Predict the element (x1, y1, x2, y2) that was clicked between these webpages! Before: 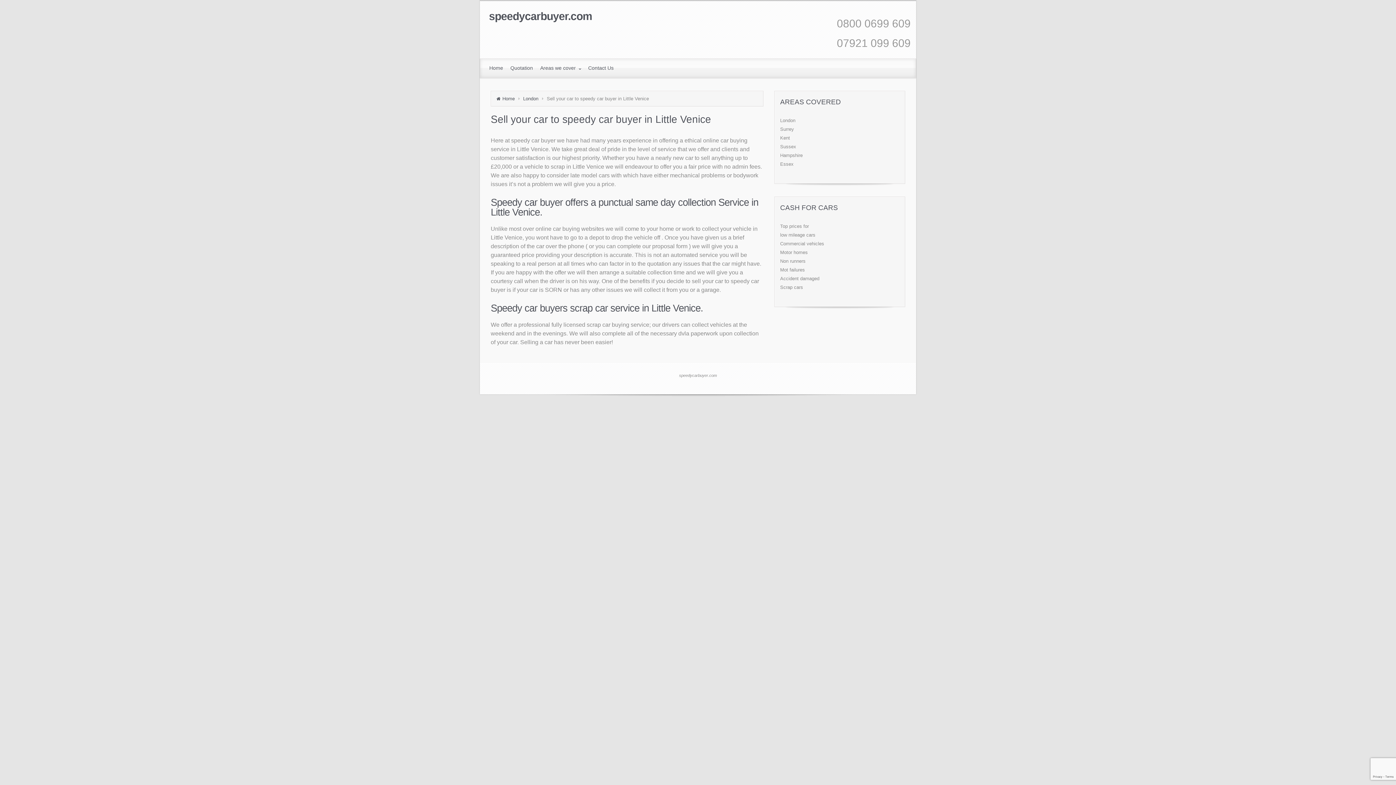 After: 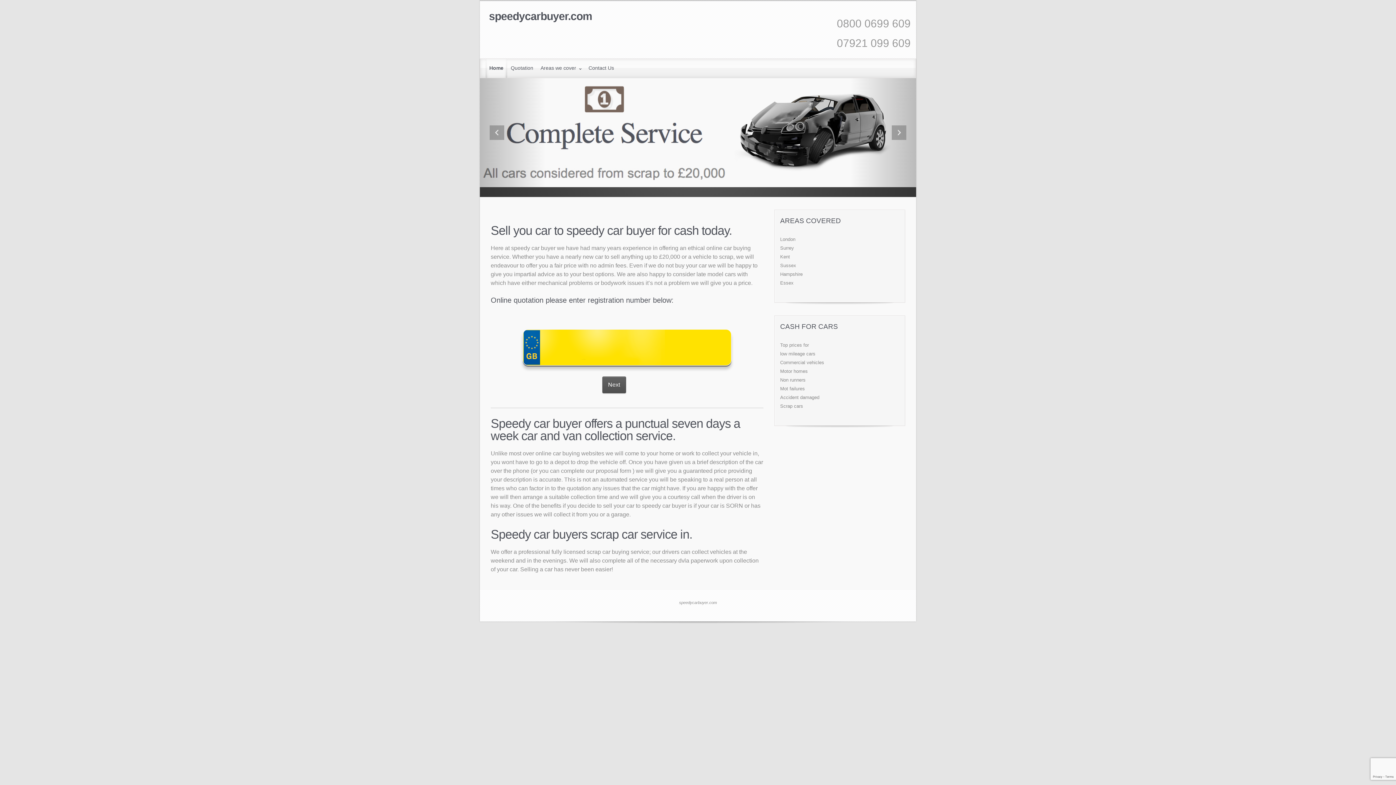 Action: label: Home bbox: (496, 95, 518, 101)